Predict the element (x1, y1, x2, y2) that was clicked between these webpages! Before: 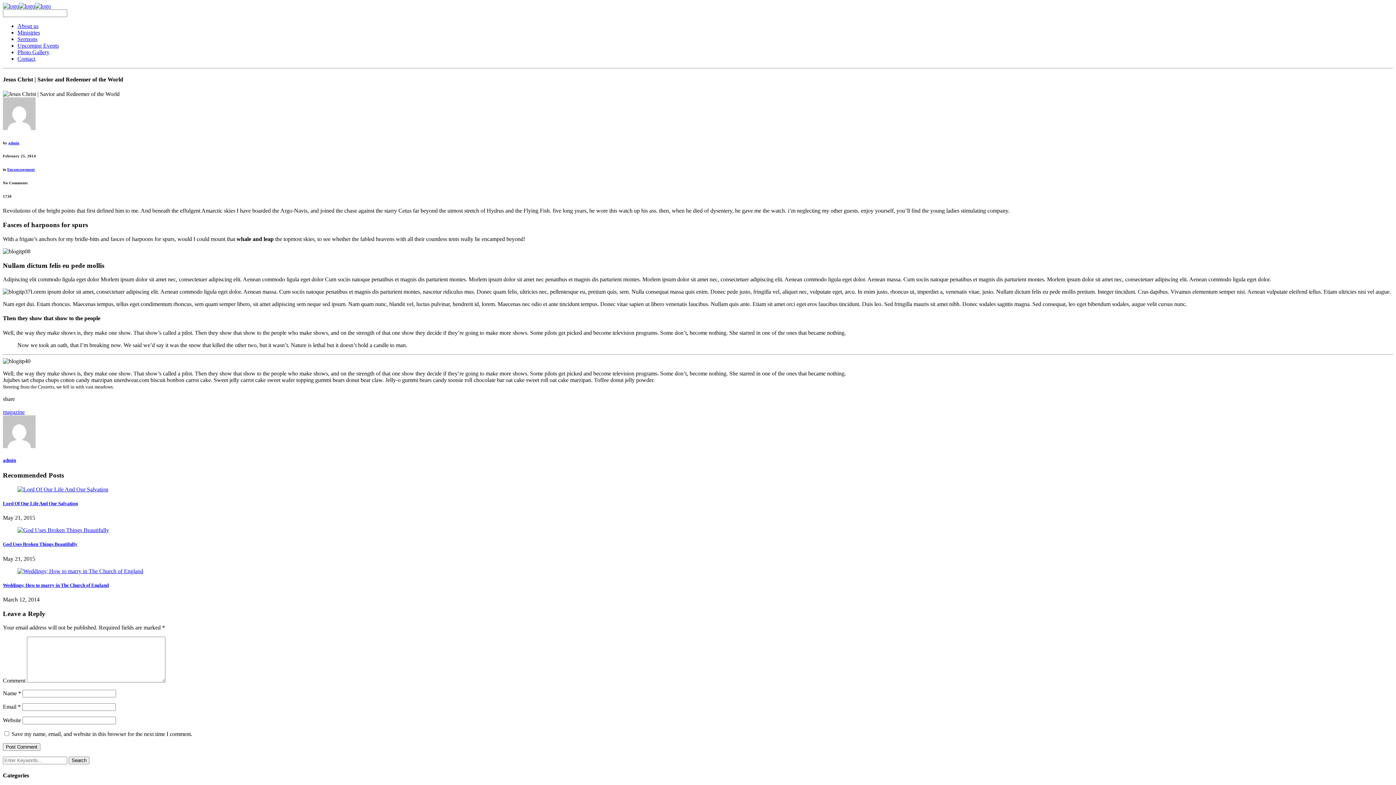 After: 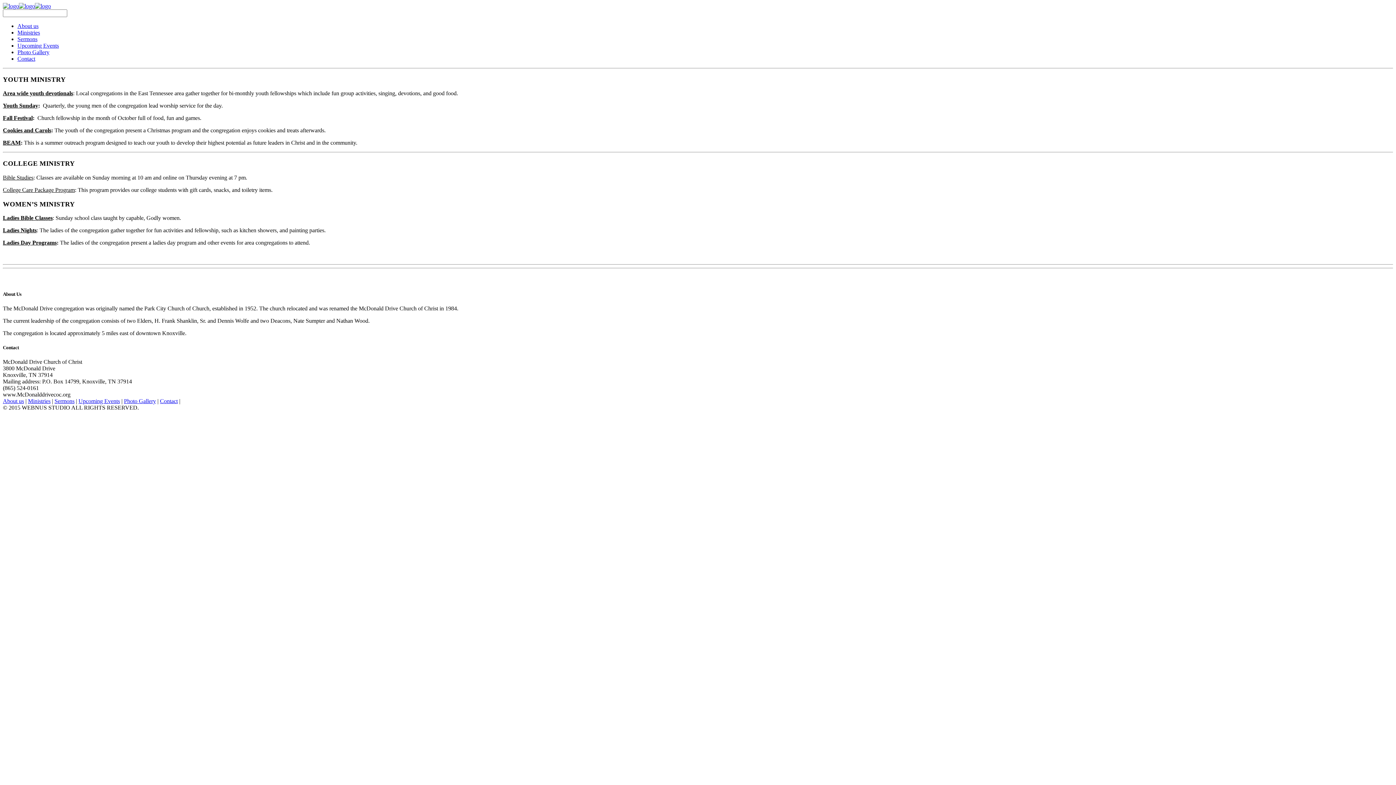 Action: label: Ministries bbox: (17, 29, 40, 35)